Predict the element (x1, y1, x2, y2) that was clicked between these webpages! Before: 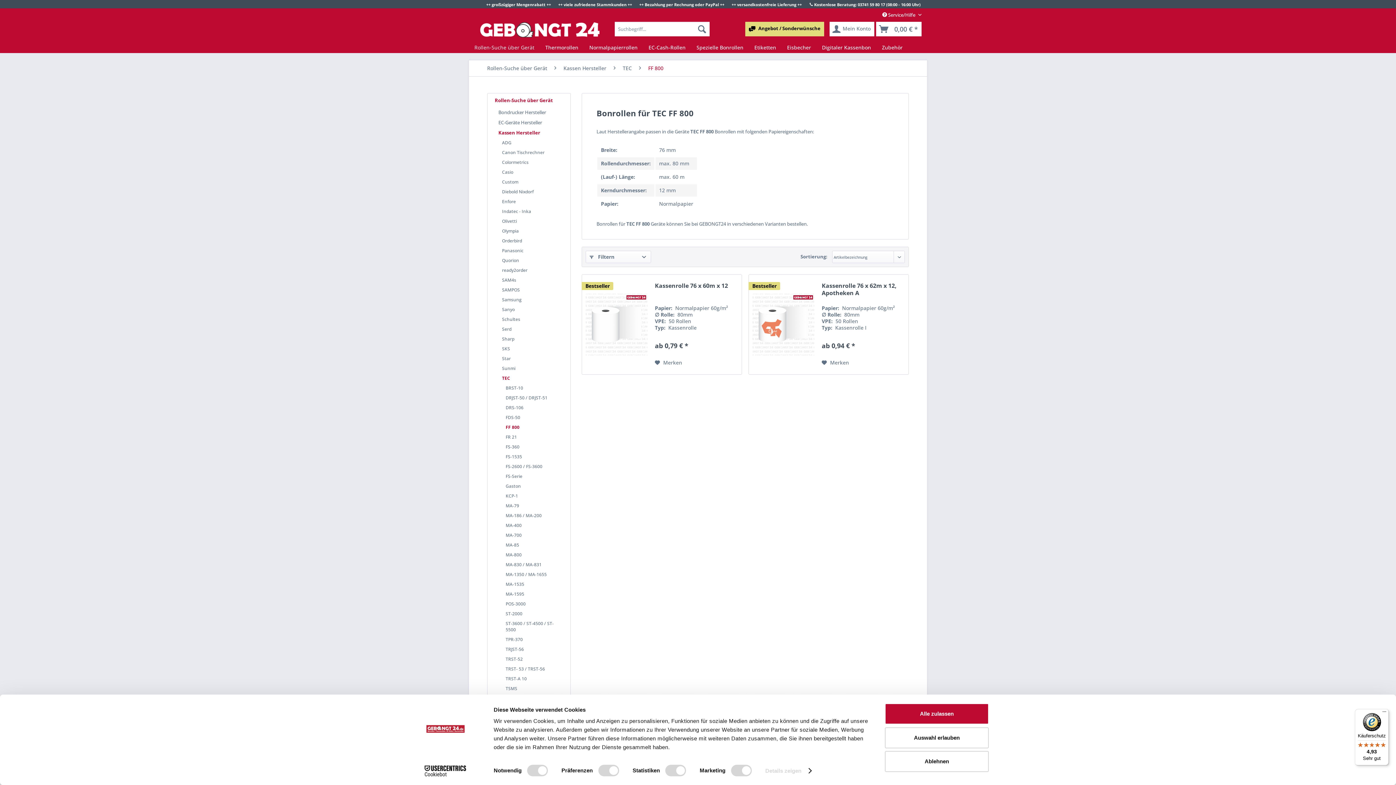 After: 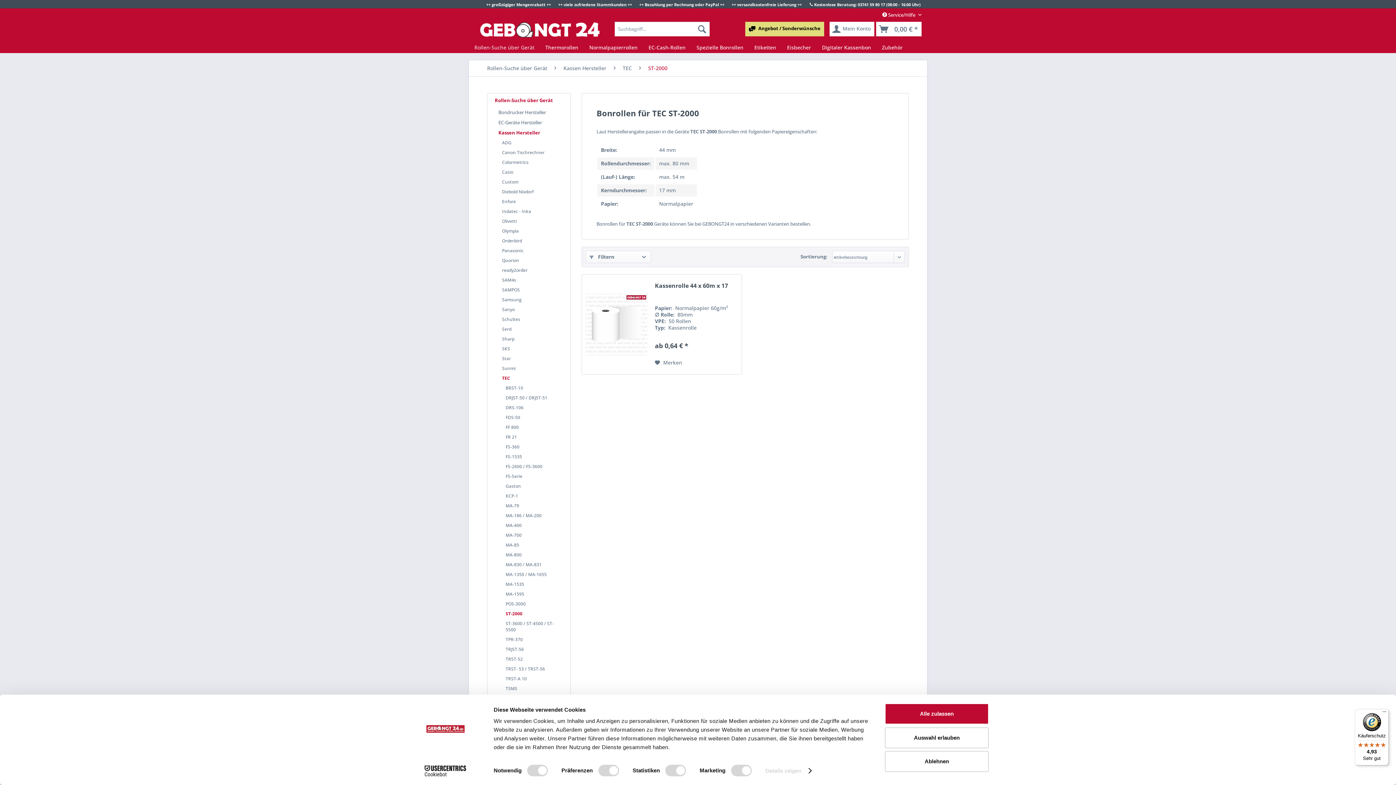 Action: bbox: (502, 609, 566, 618) label: ST-2000